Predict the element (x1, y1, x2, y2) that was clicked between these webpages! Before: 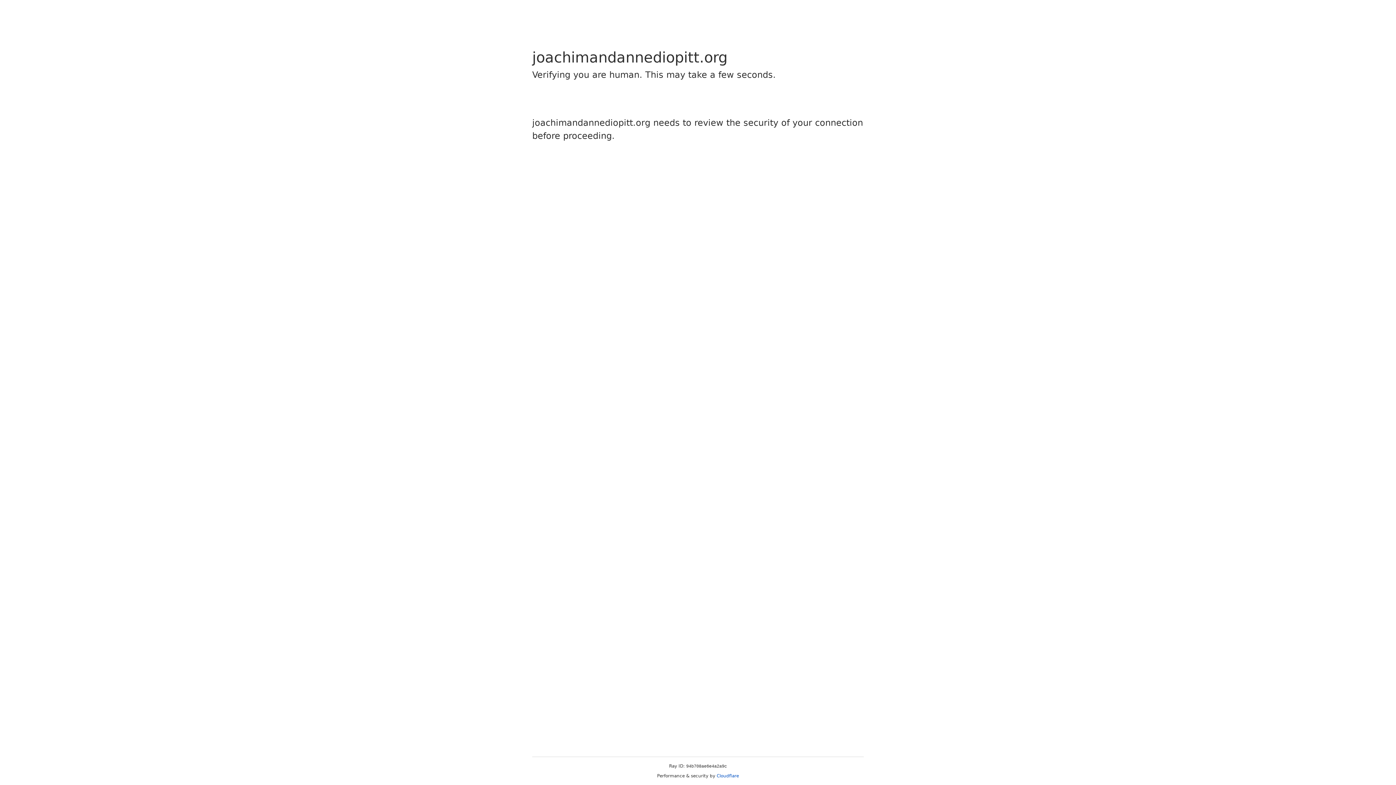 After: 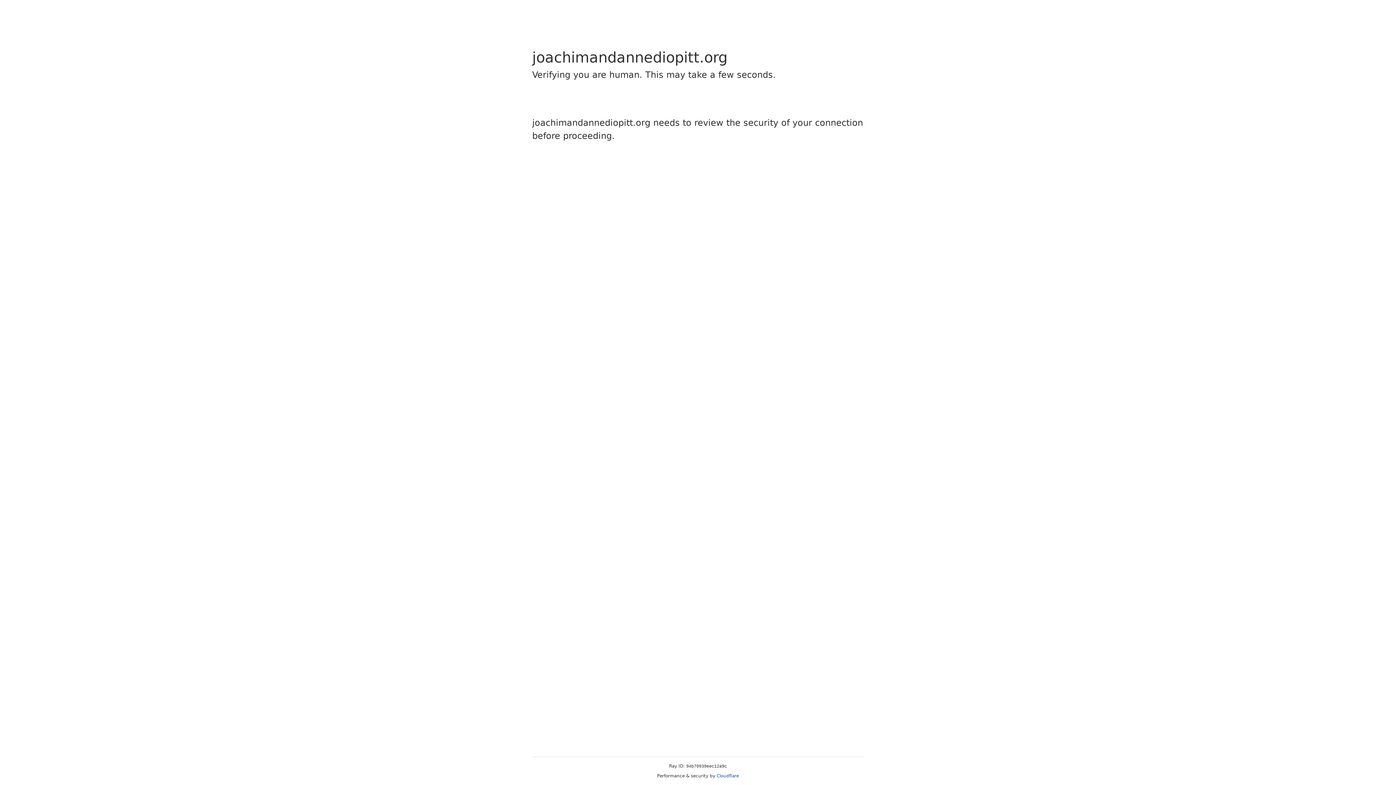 Action: bbox: (716, 773, 739, 778) label: Cloudflare